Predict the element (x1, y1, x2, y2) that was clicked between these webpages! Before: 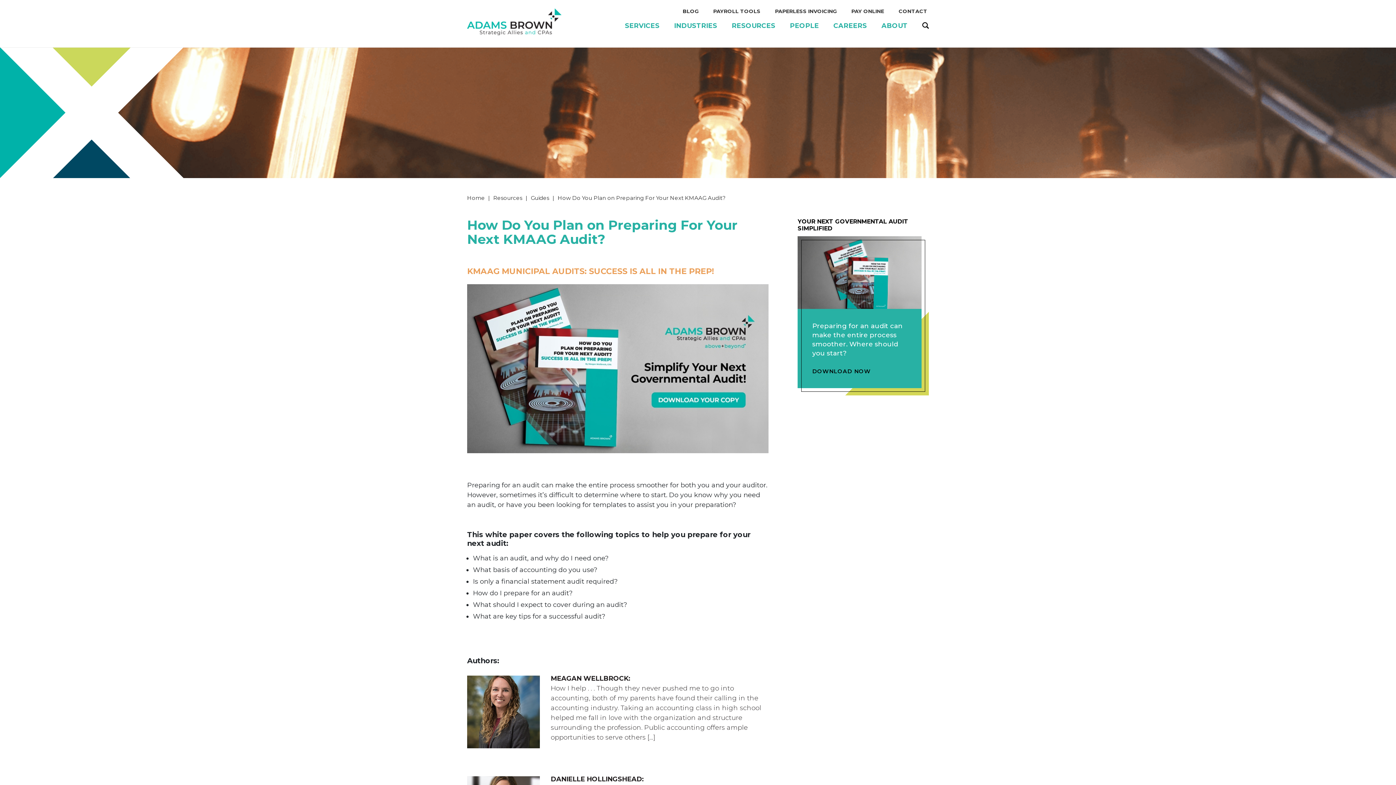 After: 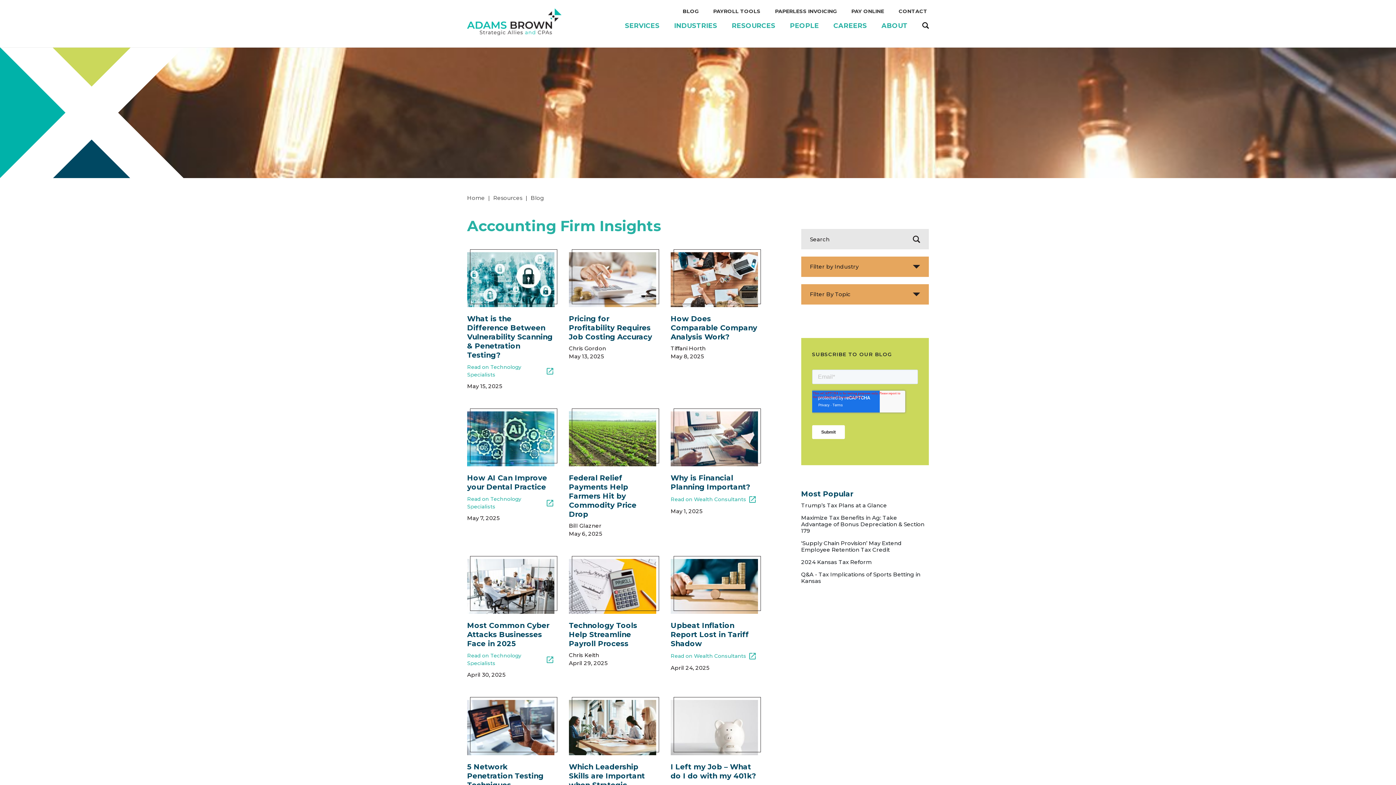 Action: label: BLOG bbox: (682, 7, 698, 15)